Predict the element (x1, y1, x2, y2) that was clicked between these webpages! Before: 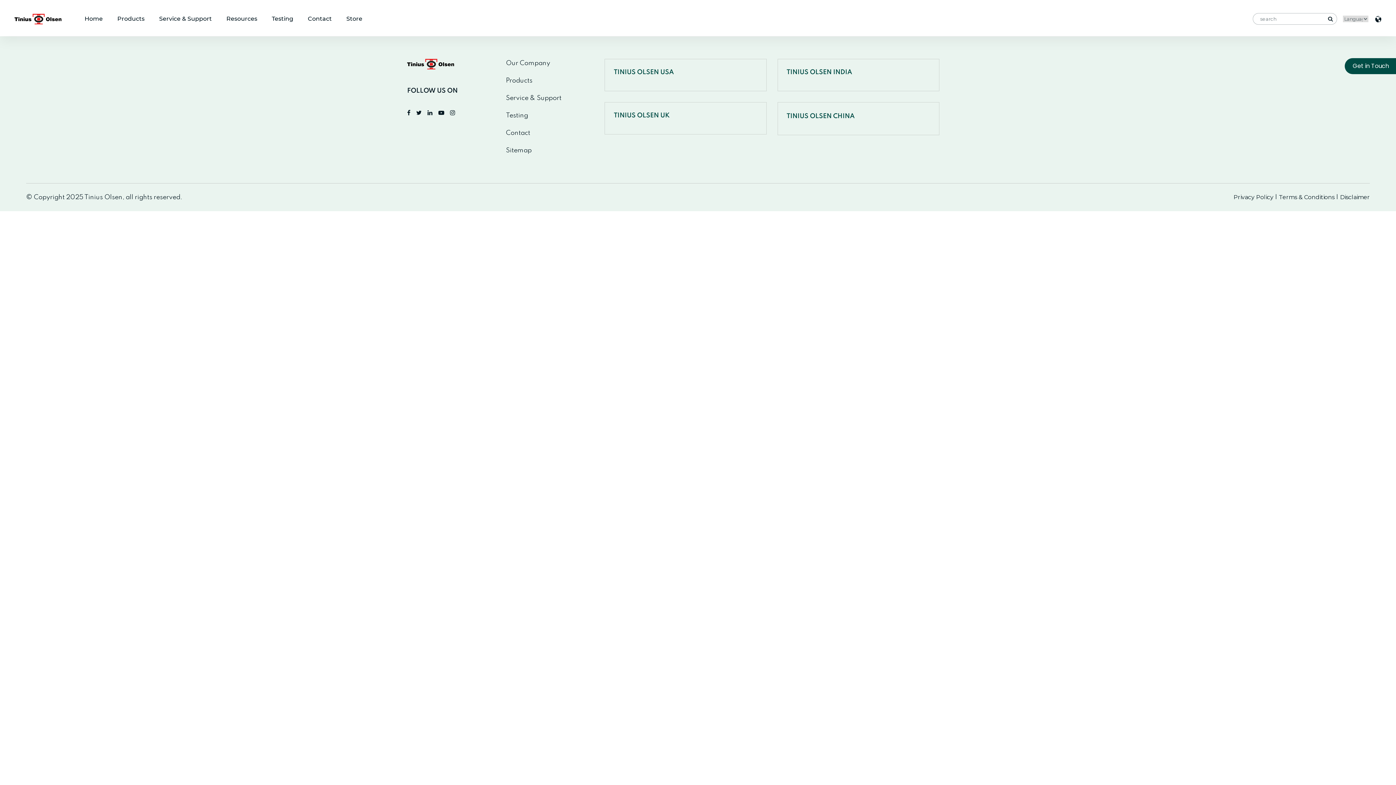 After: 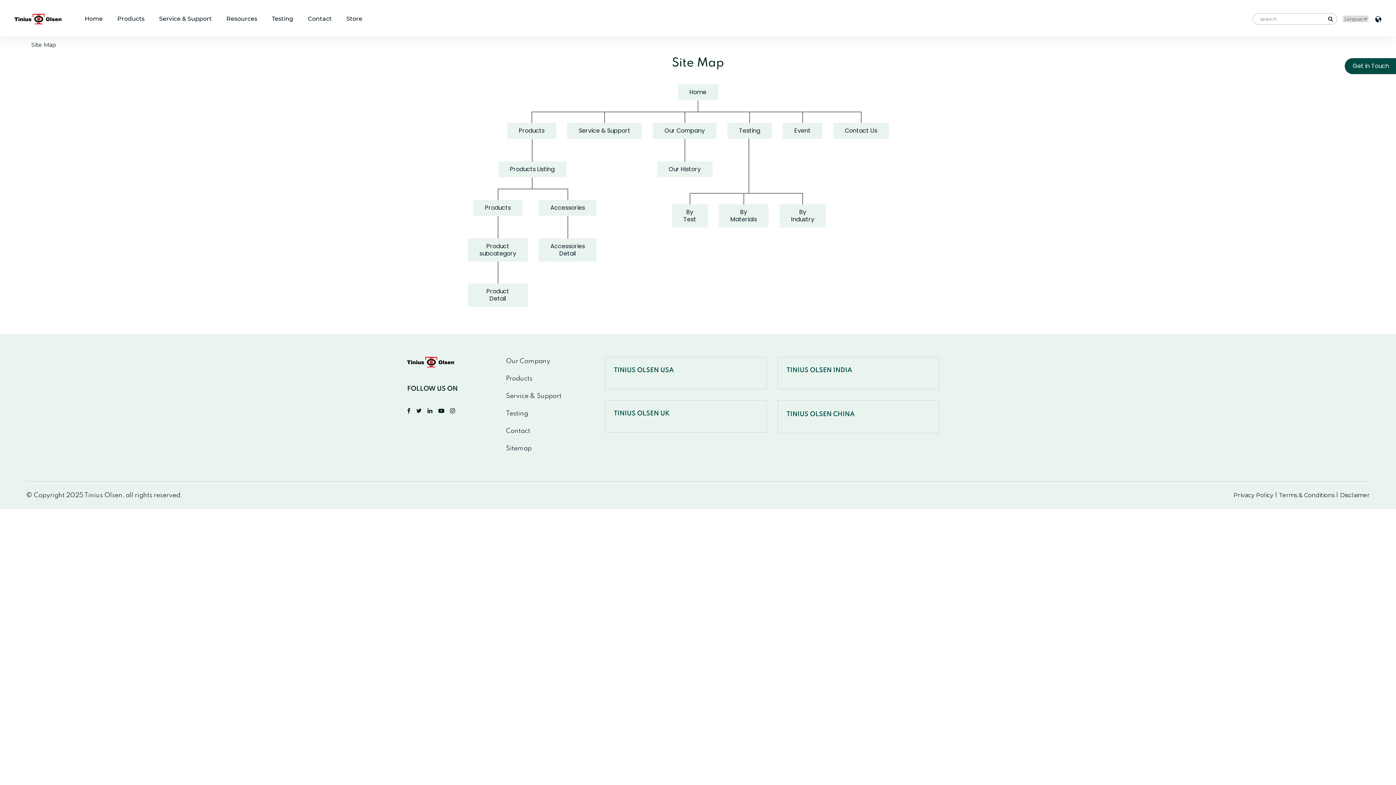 Action: label: Sitemap bbox: (506, 146, 593, 154)